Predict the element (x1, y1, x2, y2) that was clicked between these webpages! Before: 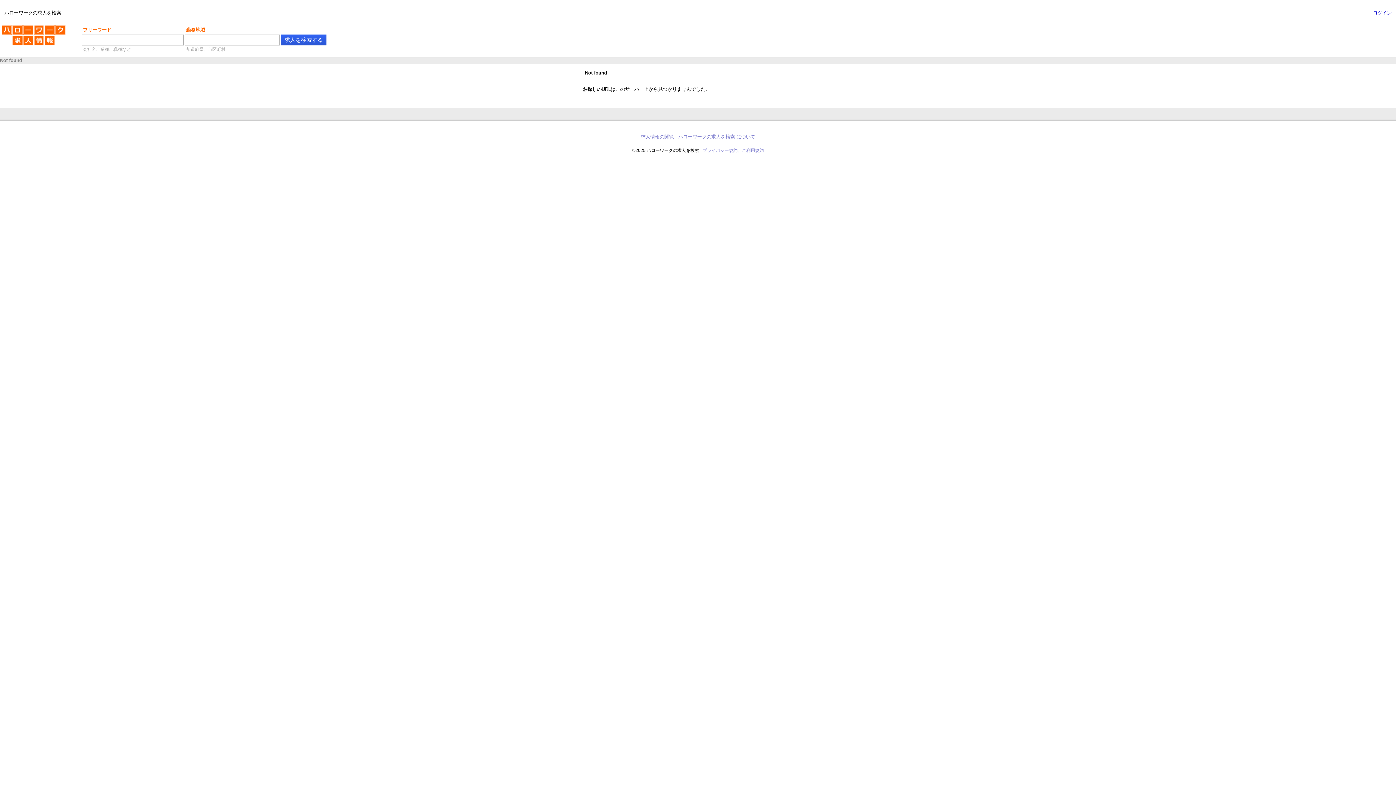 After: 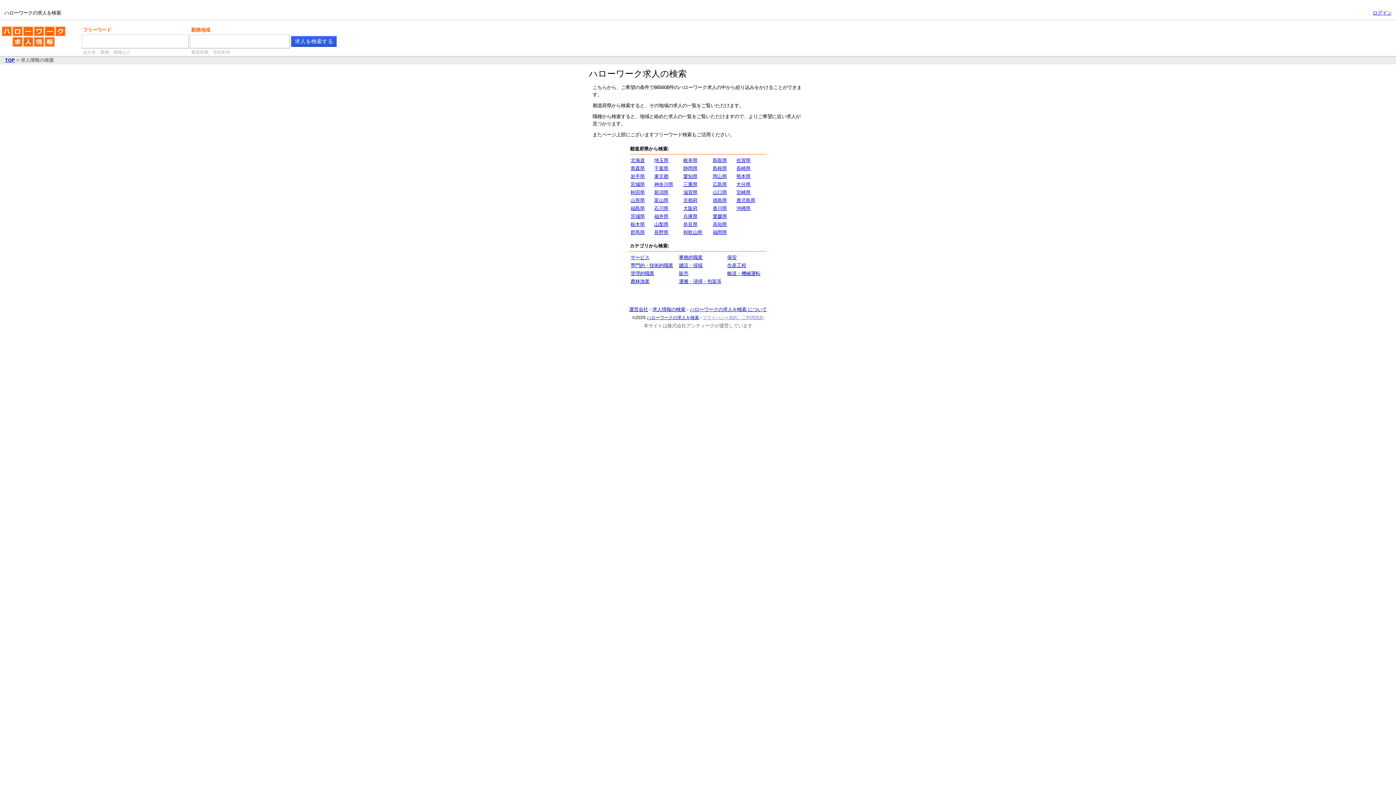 Action: label: 求人情報の閲覧 bbox: (640, 134, 674, 139)